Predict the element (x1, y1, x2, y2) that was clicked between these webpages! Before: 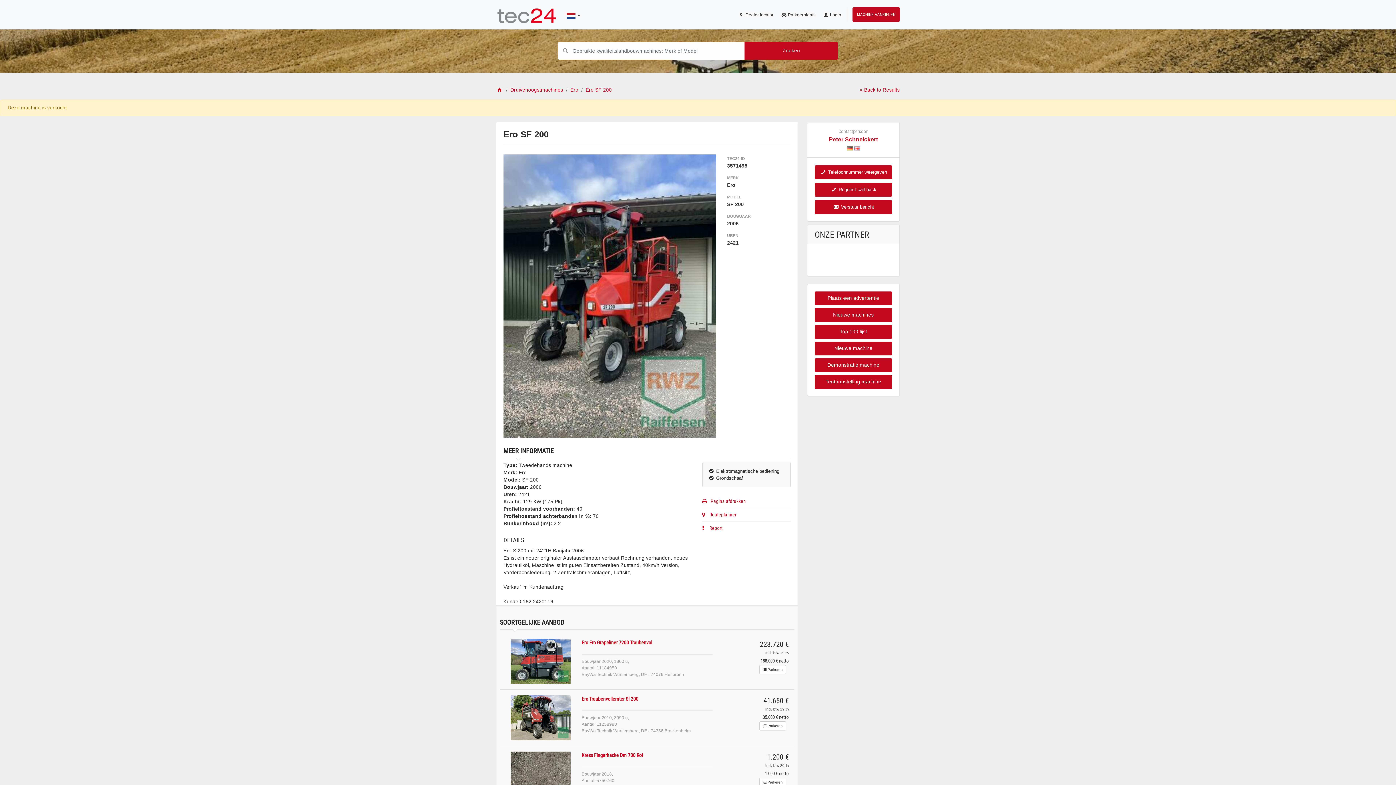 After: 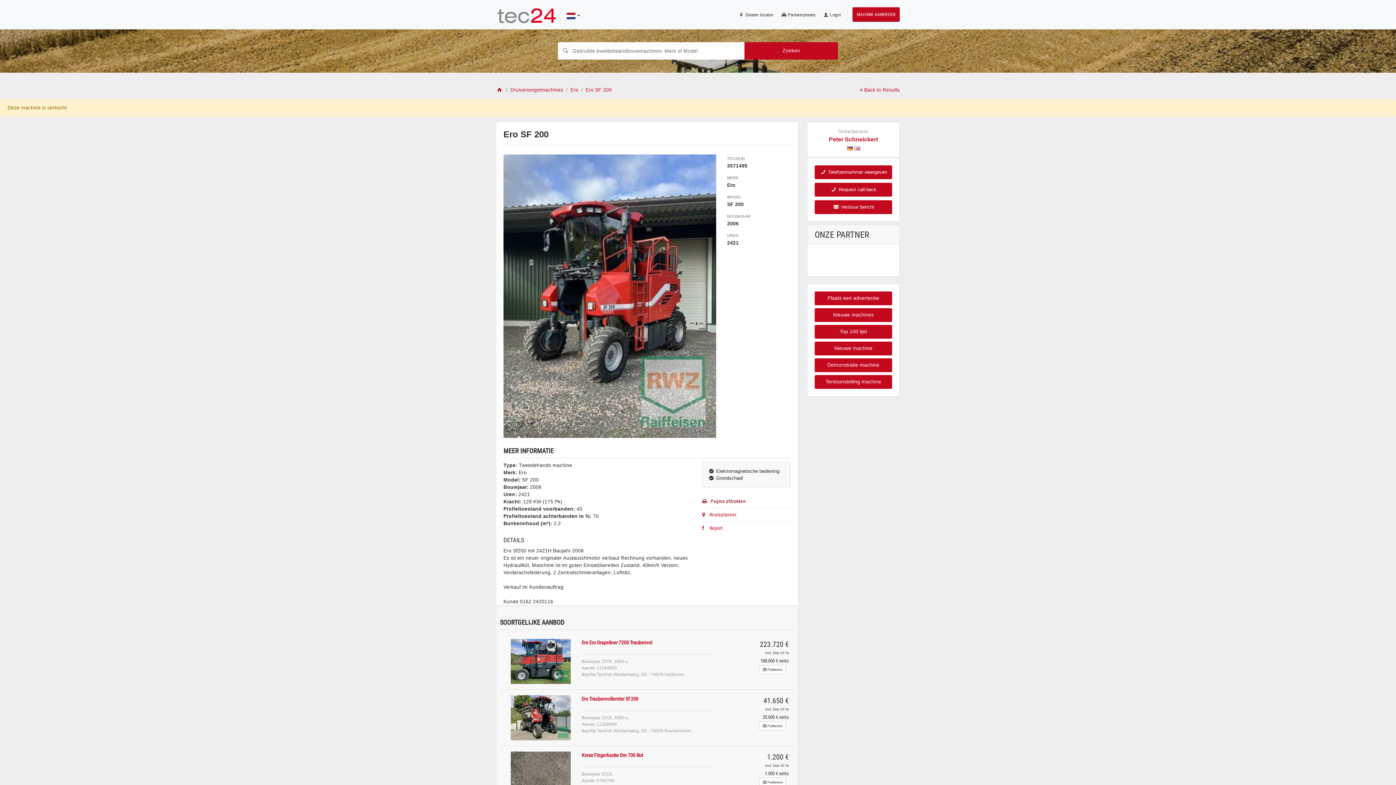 Action: label:  Pagina afdrukken bbox: (702, 498, 746, 504)